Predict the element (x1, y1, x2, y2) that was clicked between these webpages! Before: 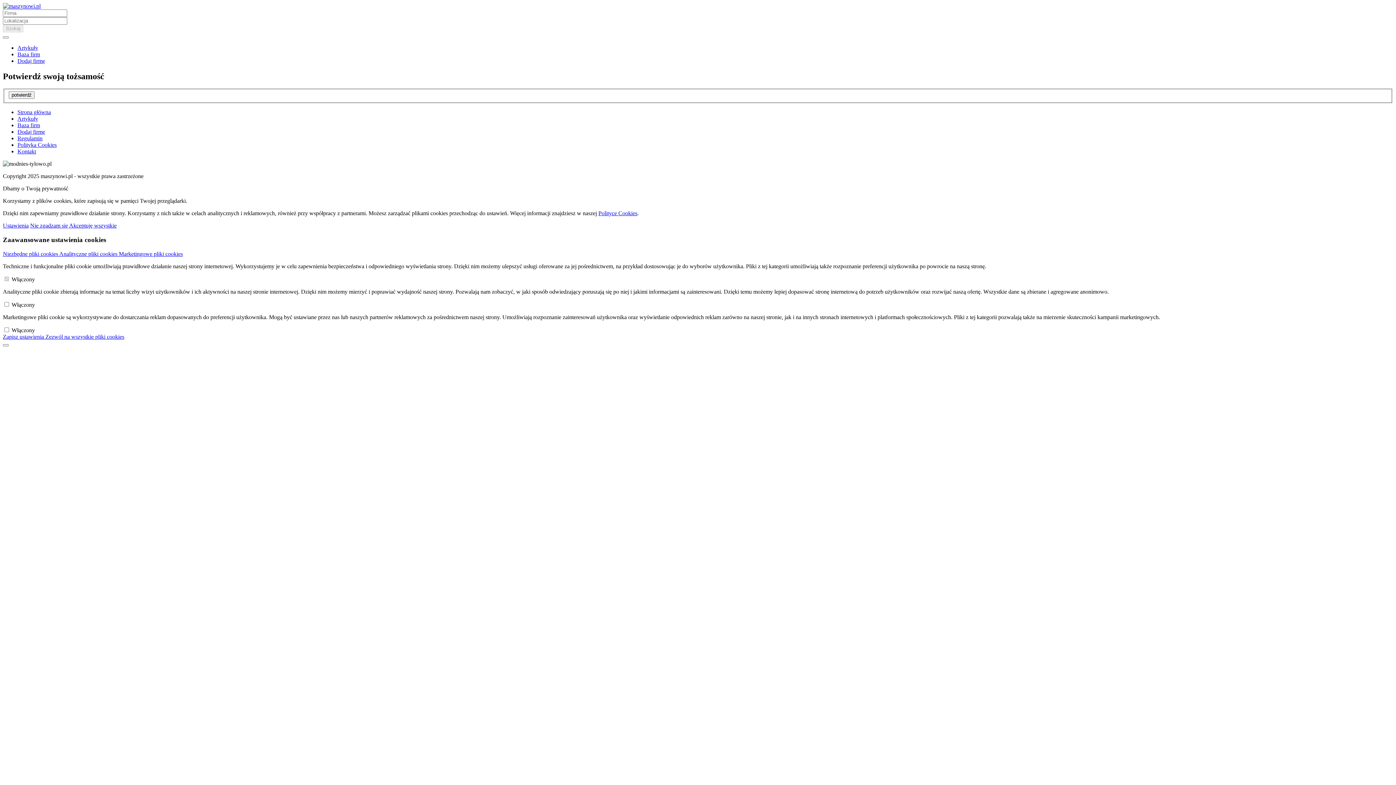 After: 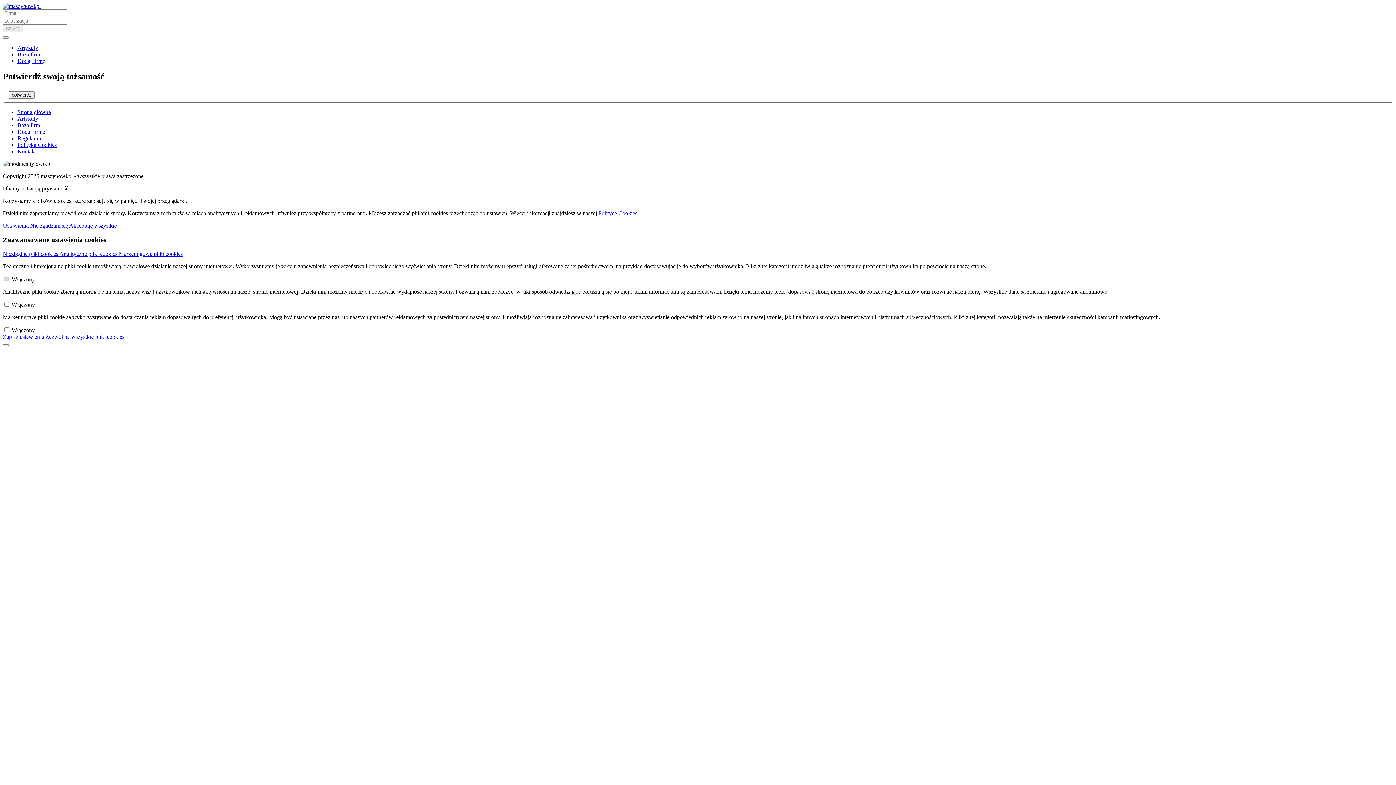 Action: bbox: (59, 250, 118, 257) label: Analityczne pliki cookies 